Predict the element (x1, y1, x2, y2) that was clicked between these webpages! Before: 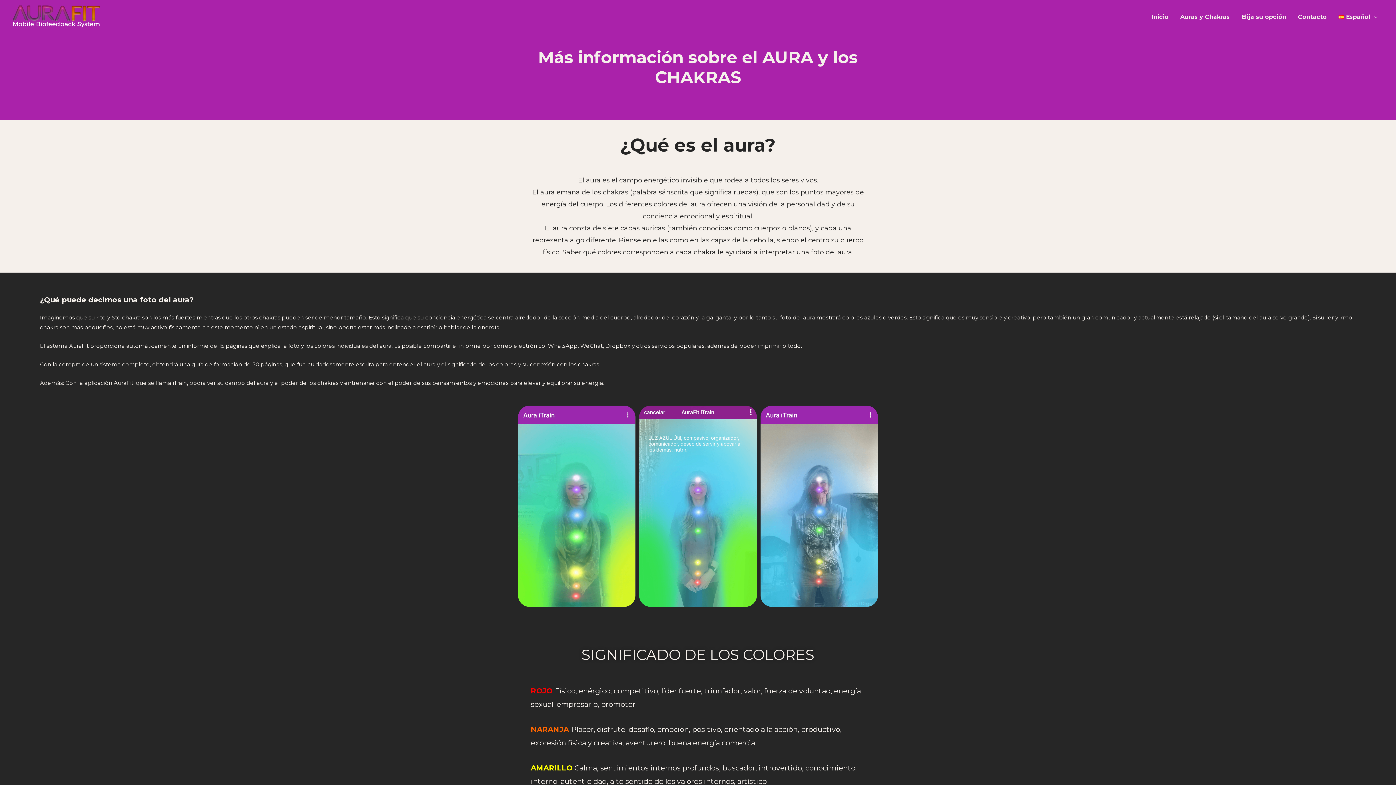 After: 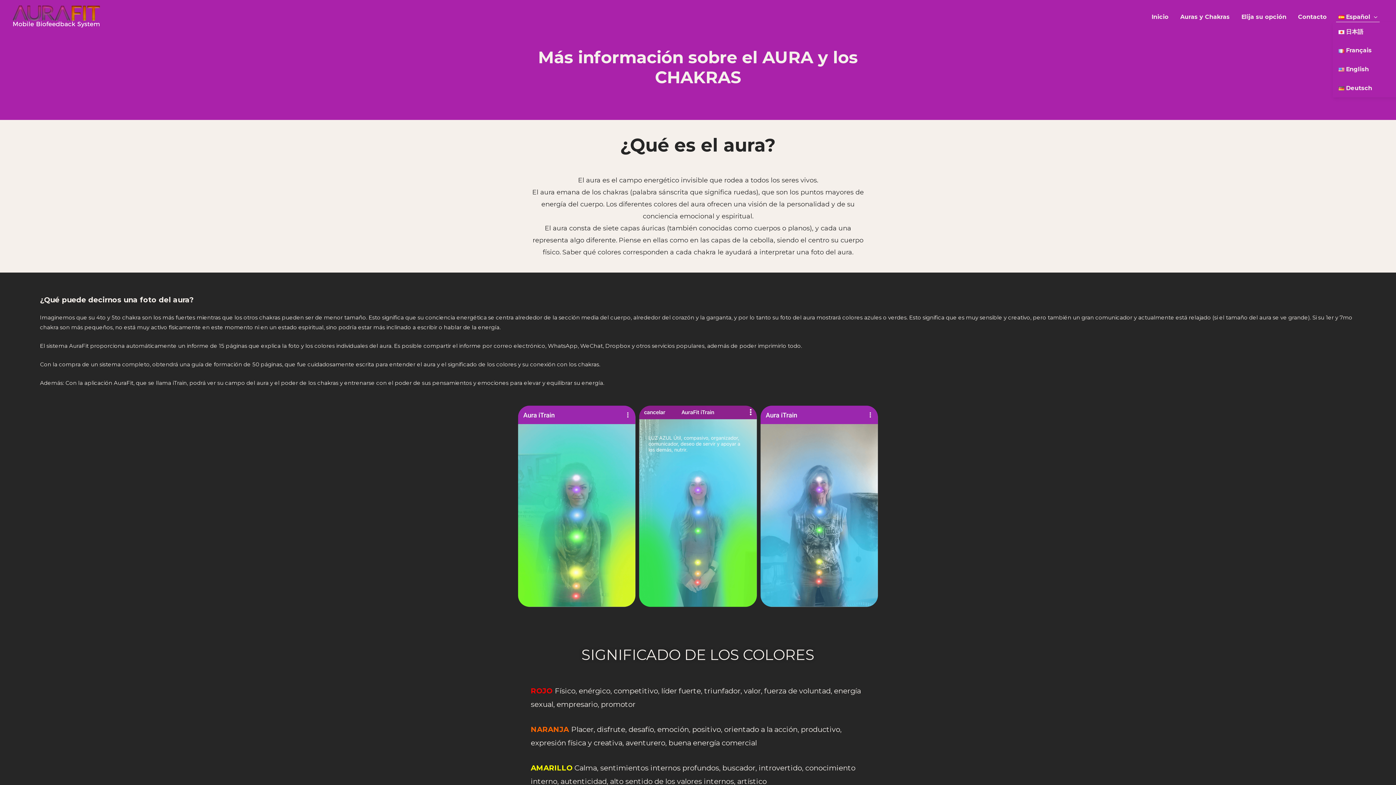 Action: label: Español bbox: (1332, 11, 1383, 22)